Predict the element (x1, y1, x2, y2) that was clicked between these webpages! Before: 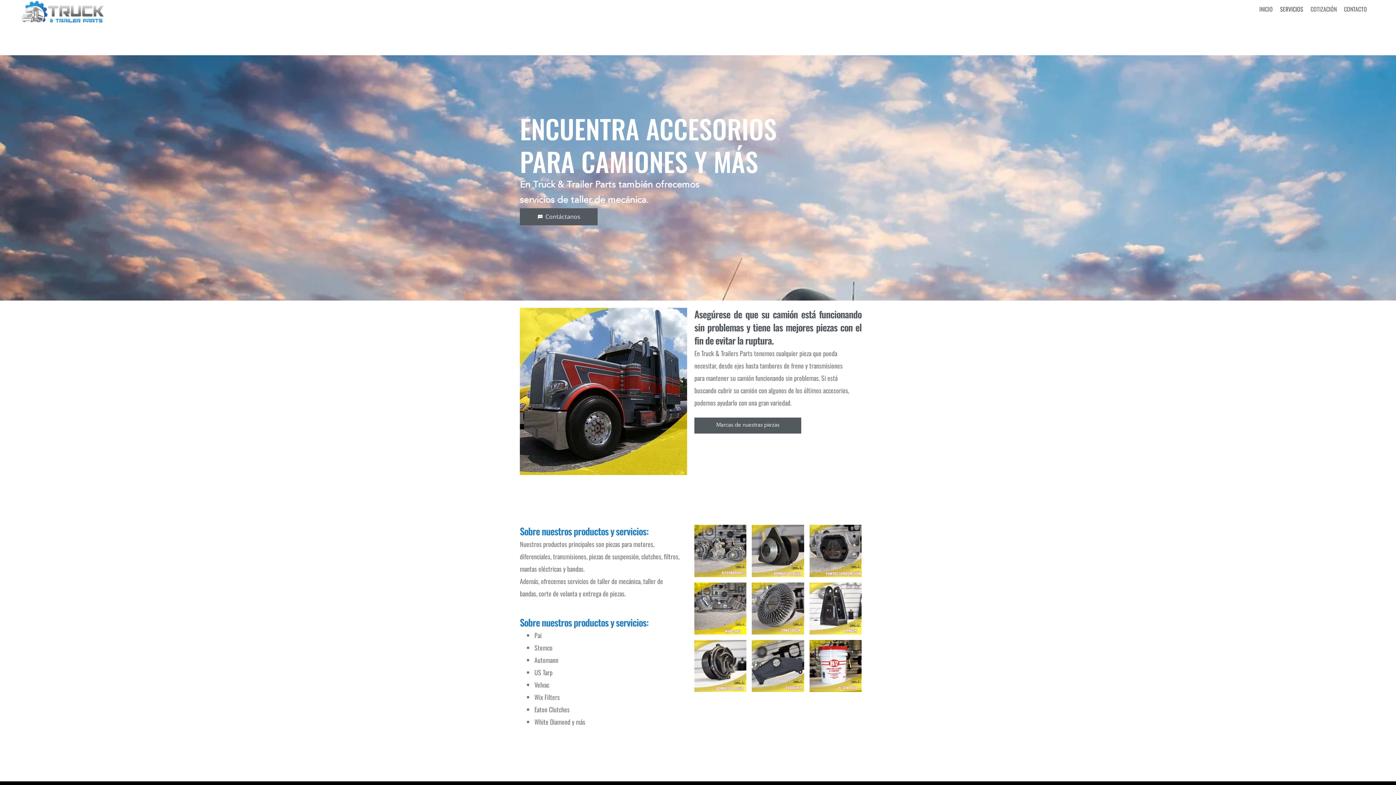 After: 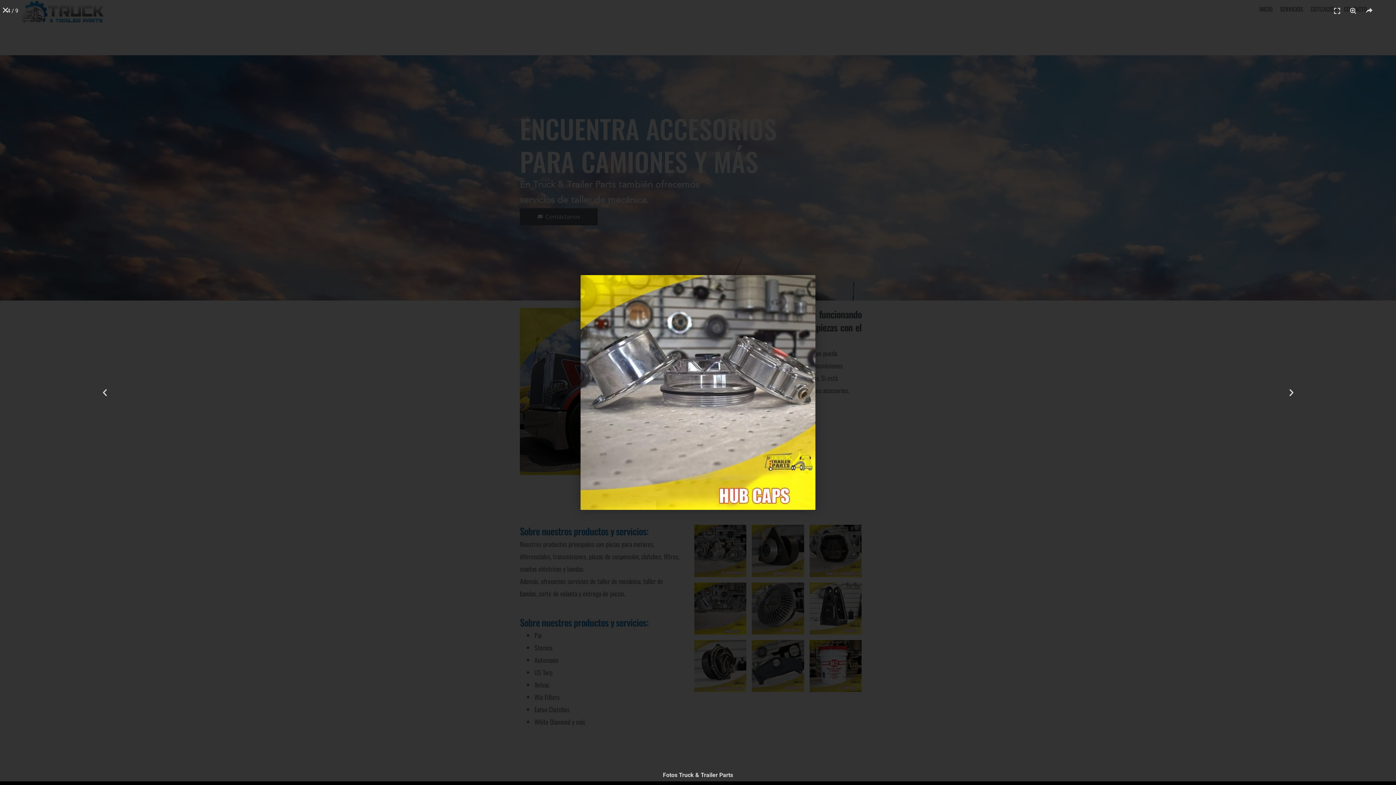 Action: bbox: (694, 582, 746, 634)